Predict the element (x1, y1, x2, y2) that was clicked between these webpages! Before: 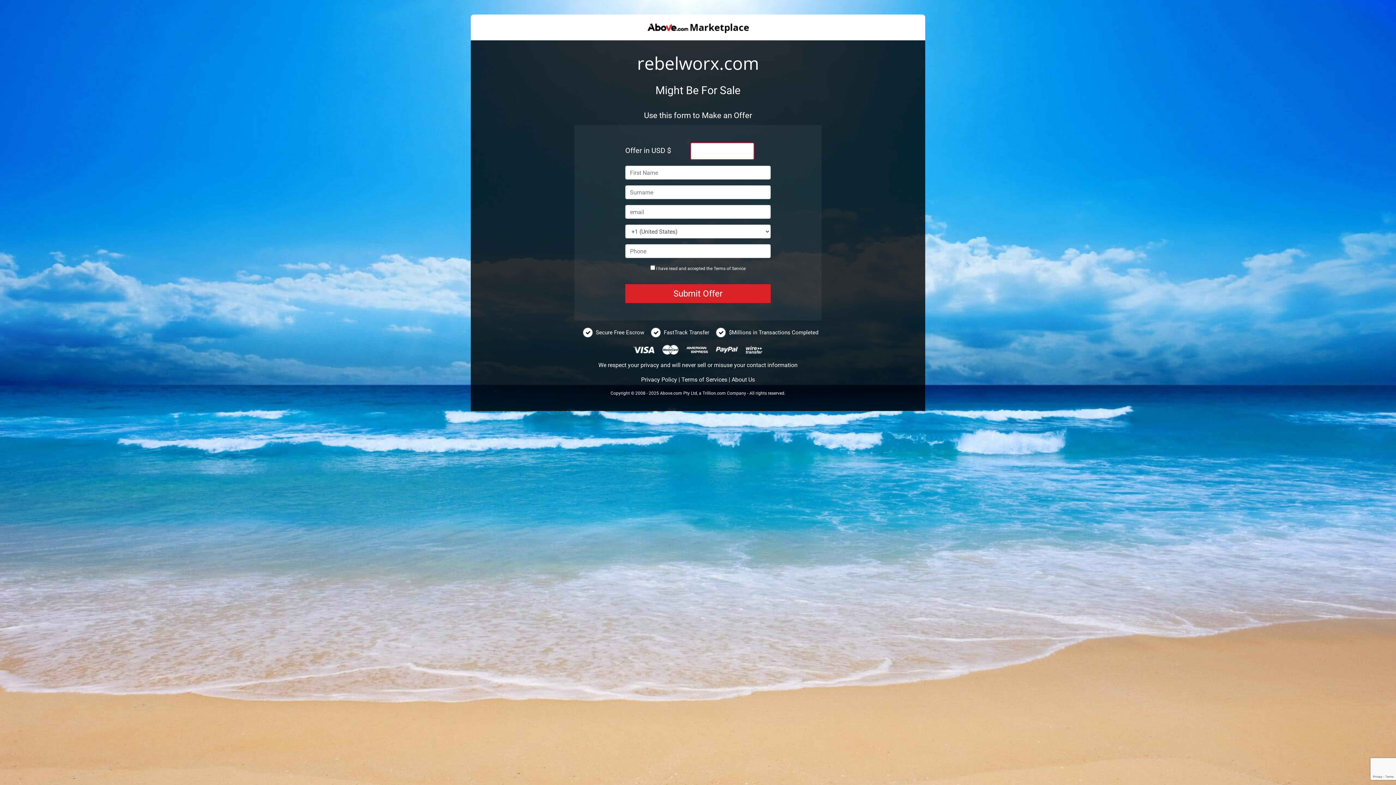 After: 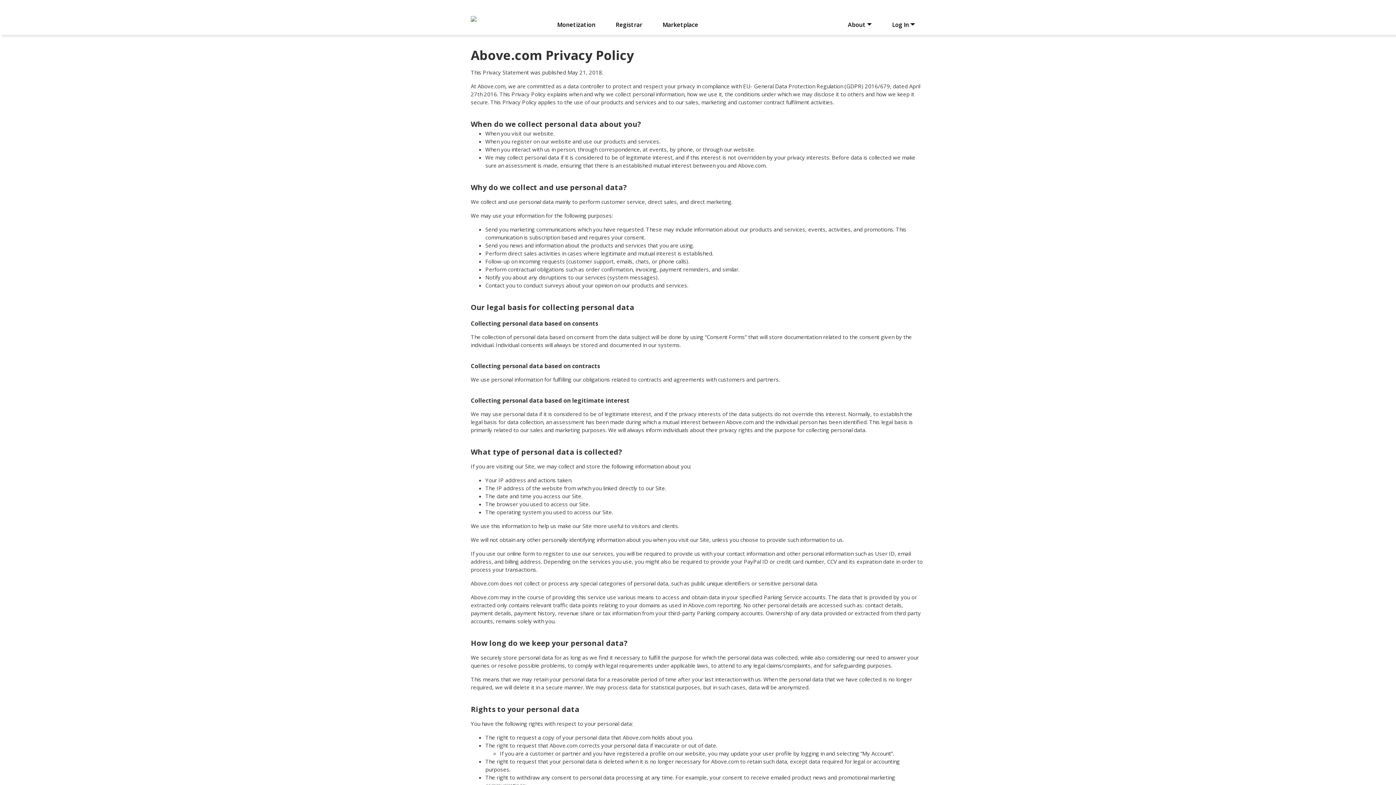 Action: bbox: (641, 376, 677, 383) label: Privacy Policy